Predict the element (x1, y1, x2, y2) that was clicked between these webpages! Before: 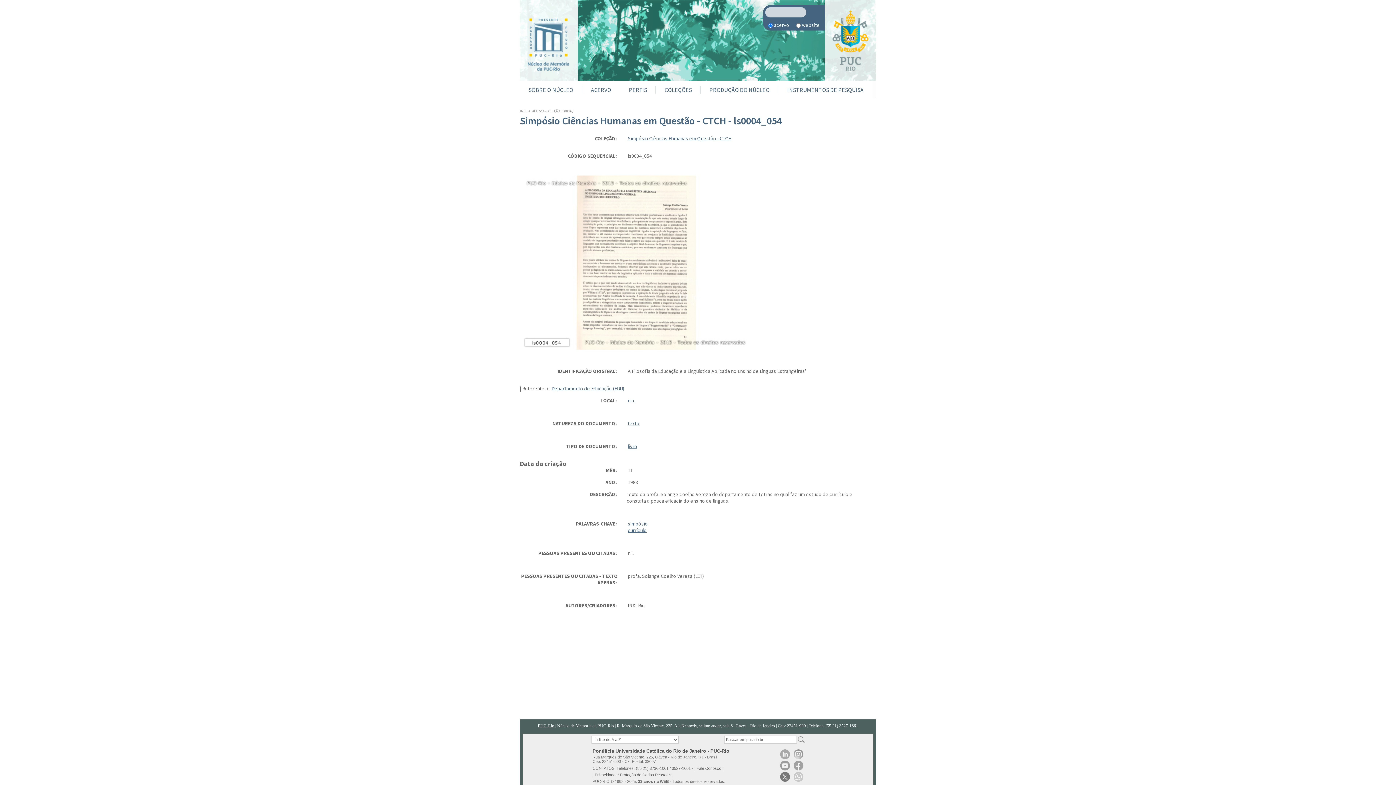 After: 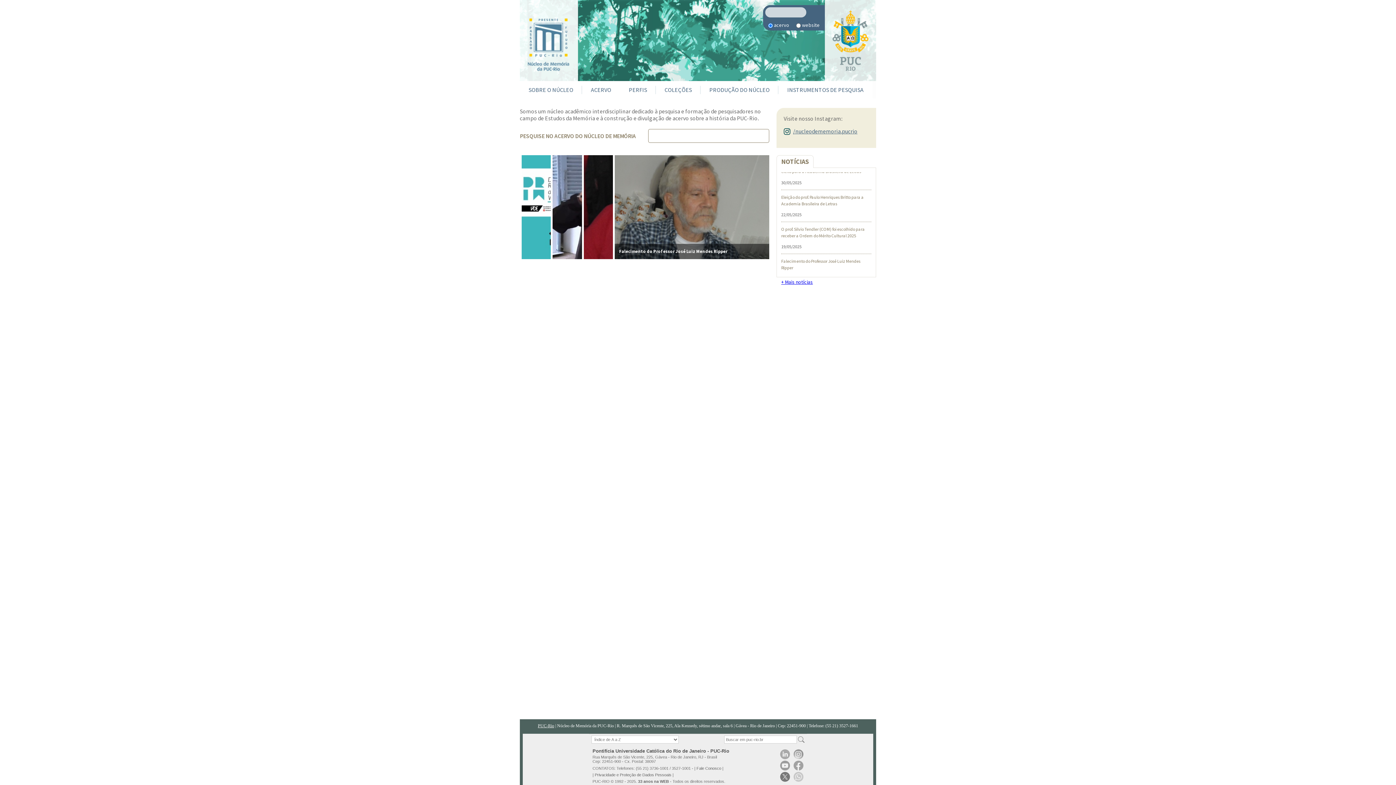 Action: label: INÍCIO bbox: (520, 108, 529, 113)